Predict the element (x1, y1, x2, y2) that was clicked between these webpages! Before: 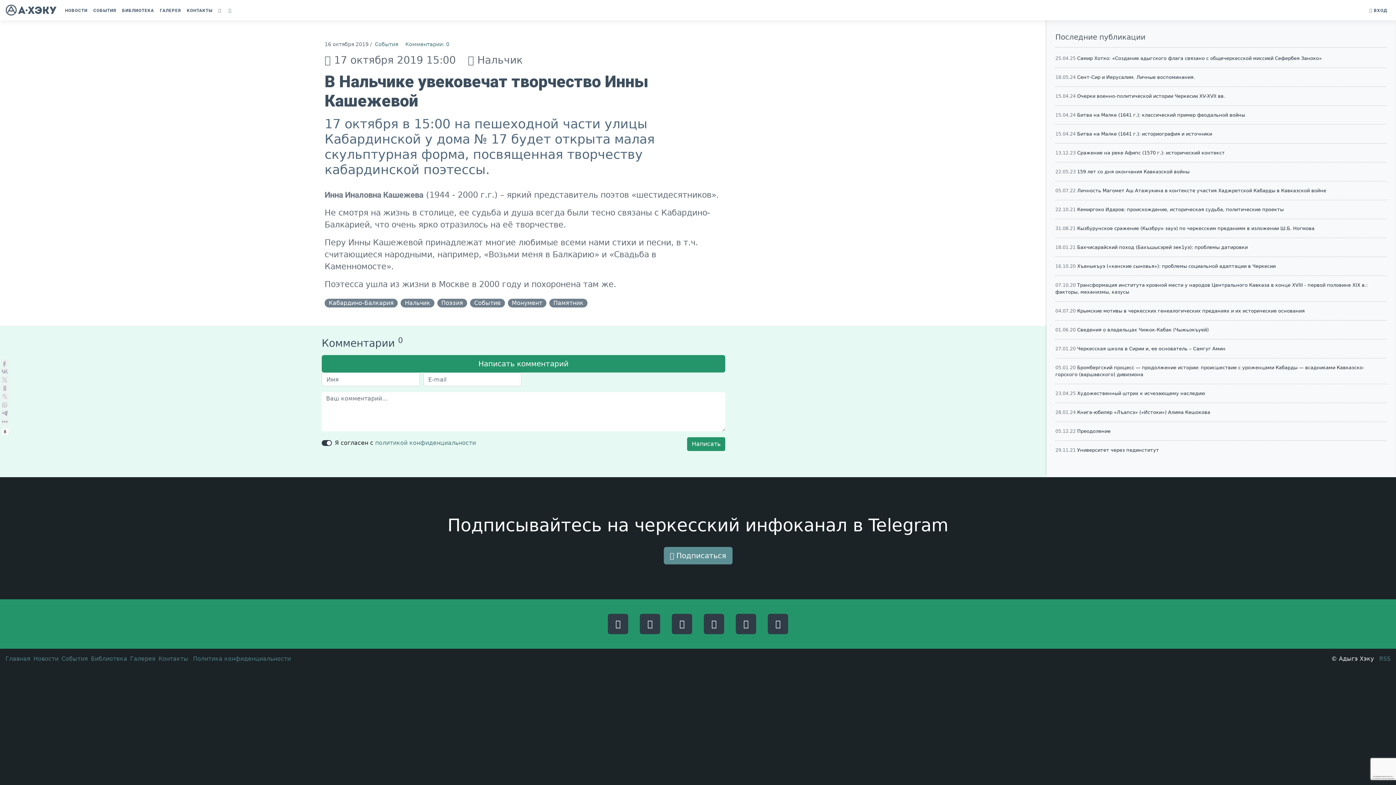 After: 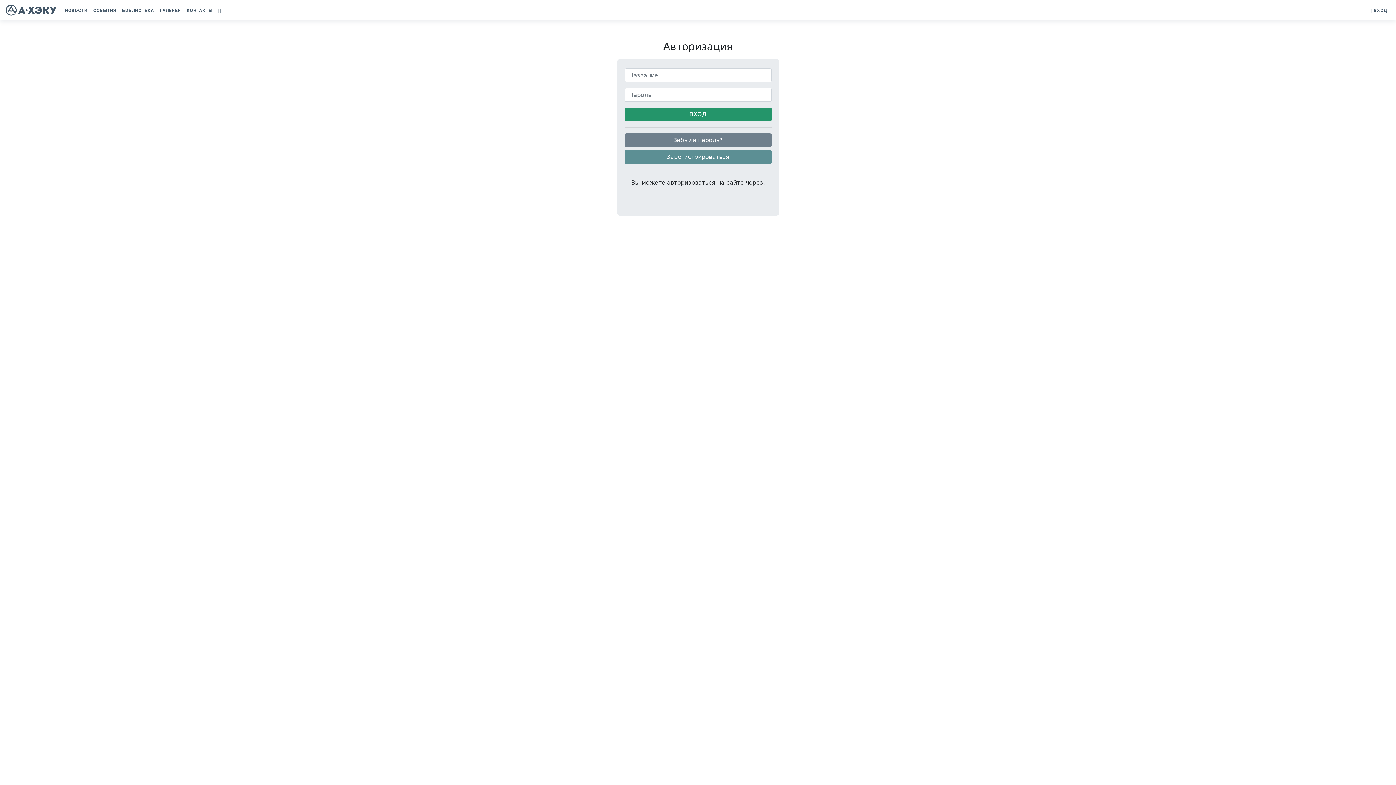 Action: label:  ВХОД bbox: (1366, 4, 1390, 16)